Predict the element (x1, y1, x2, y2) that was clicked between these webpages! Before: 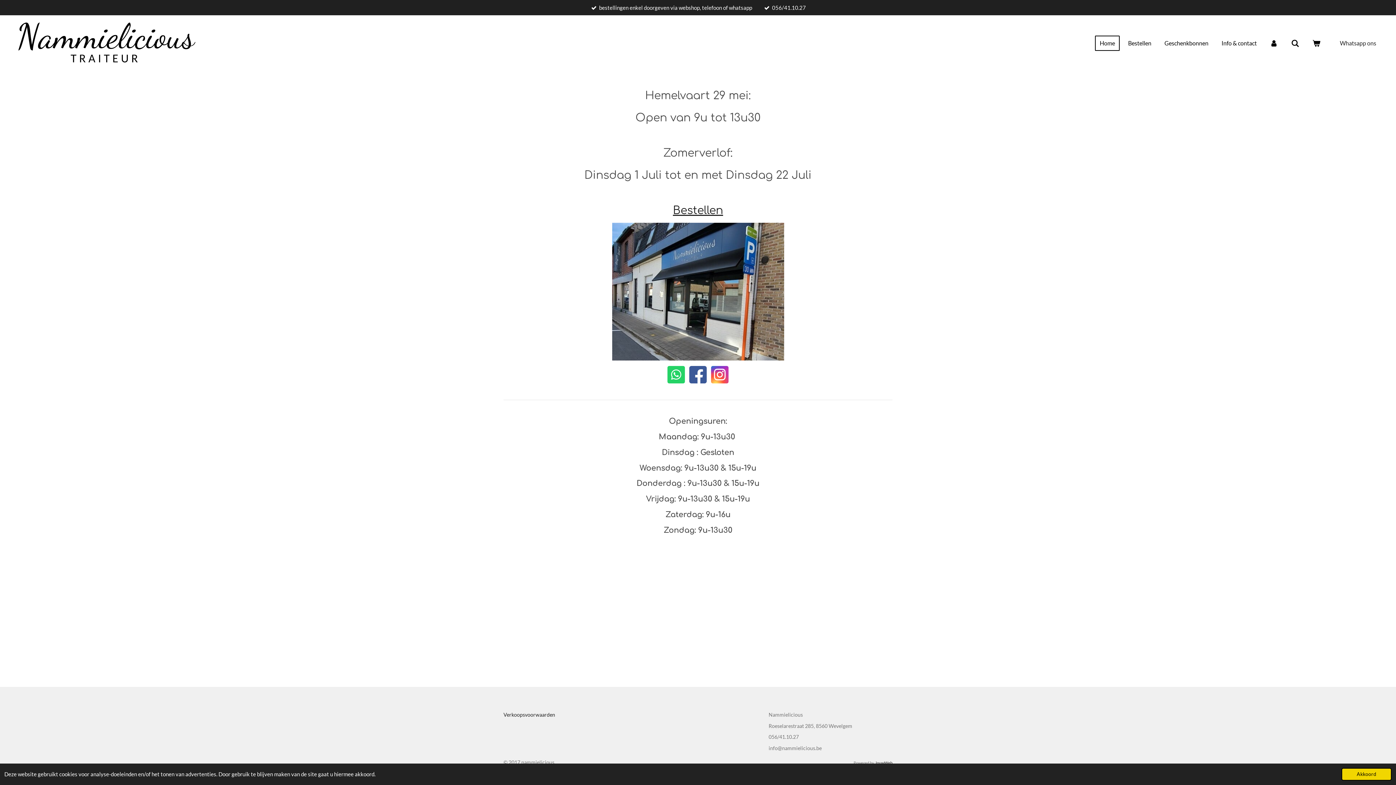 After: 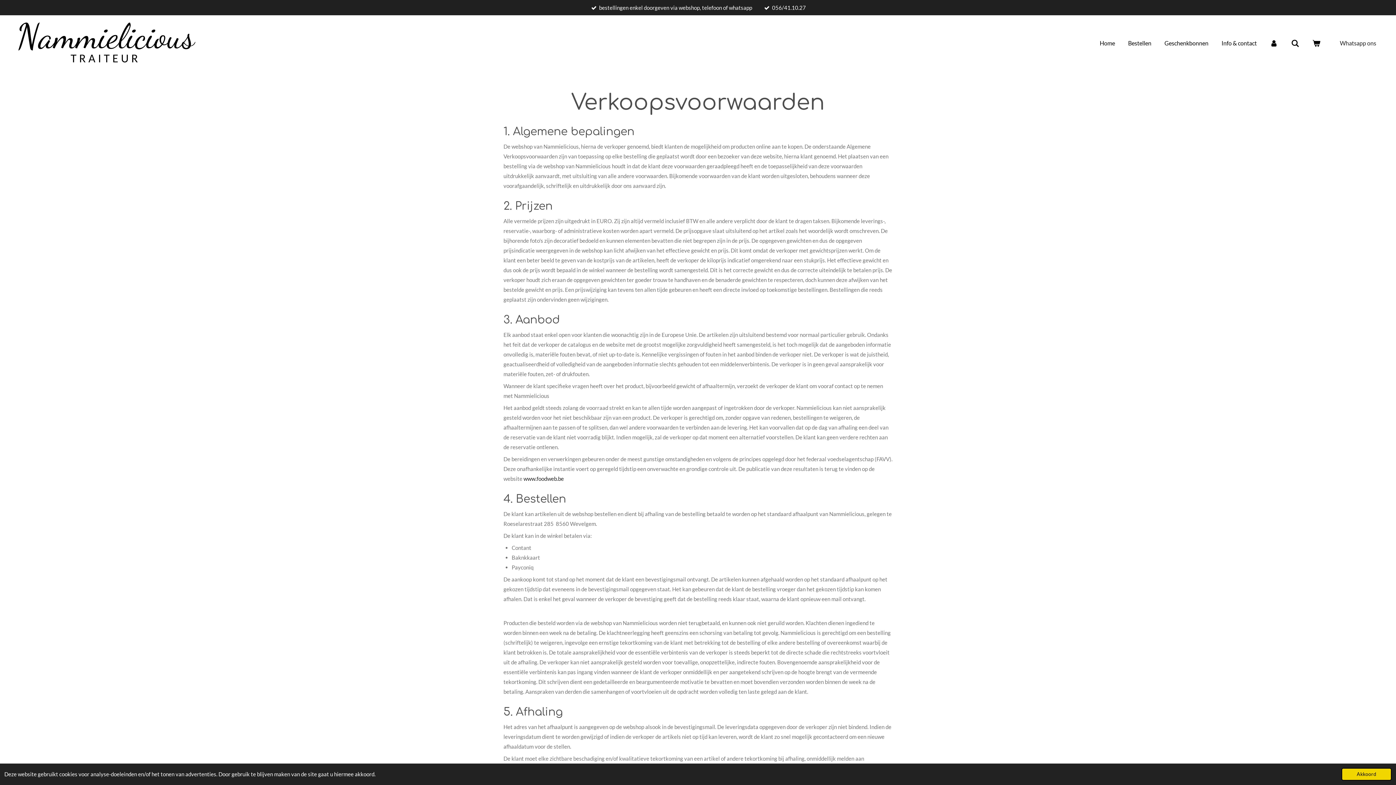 Action: bbox: (503, 712, 555, 718) label: Verkoopsvoorwaarden